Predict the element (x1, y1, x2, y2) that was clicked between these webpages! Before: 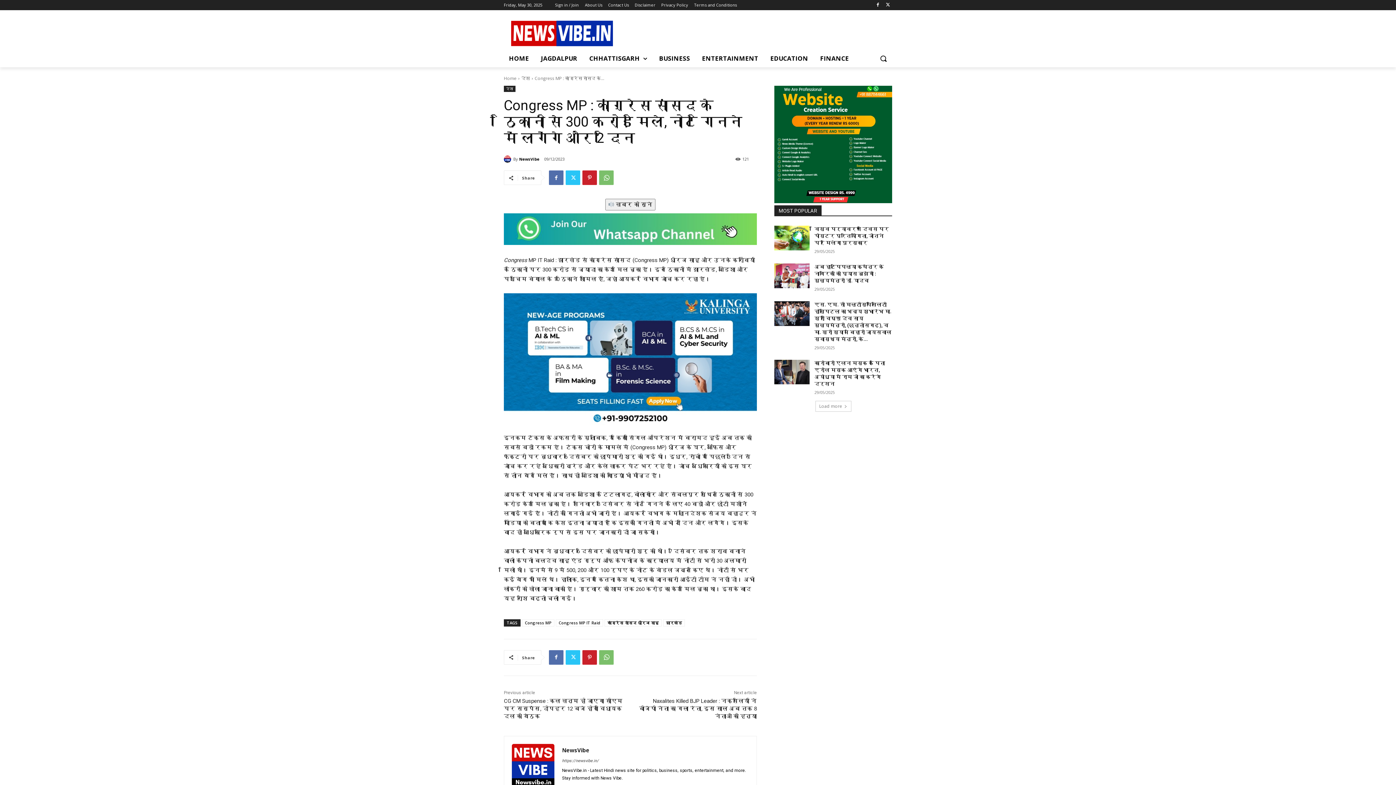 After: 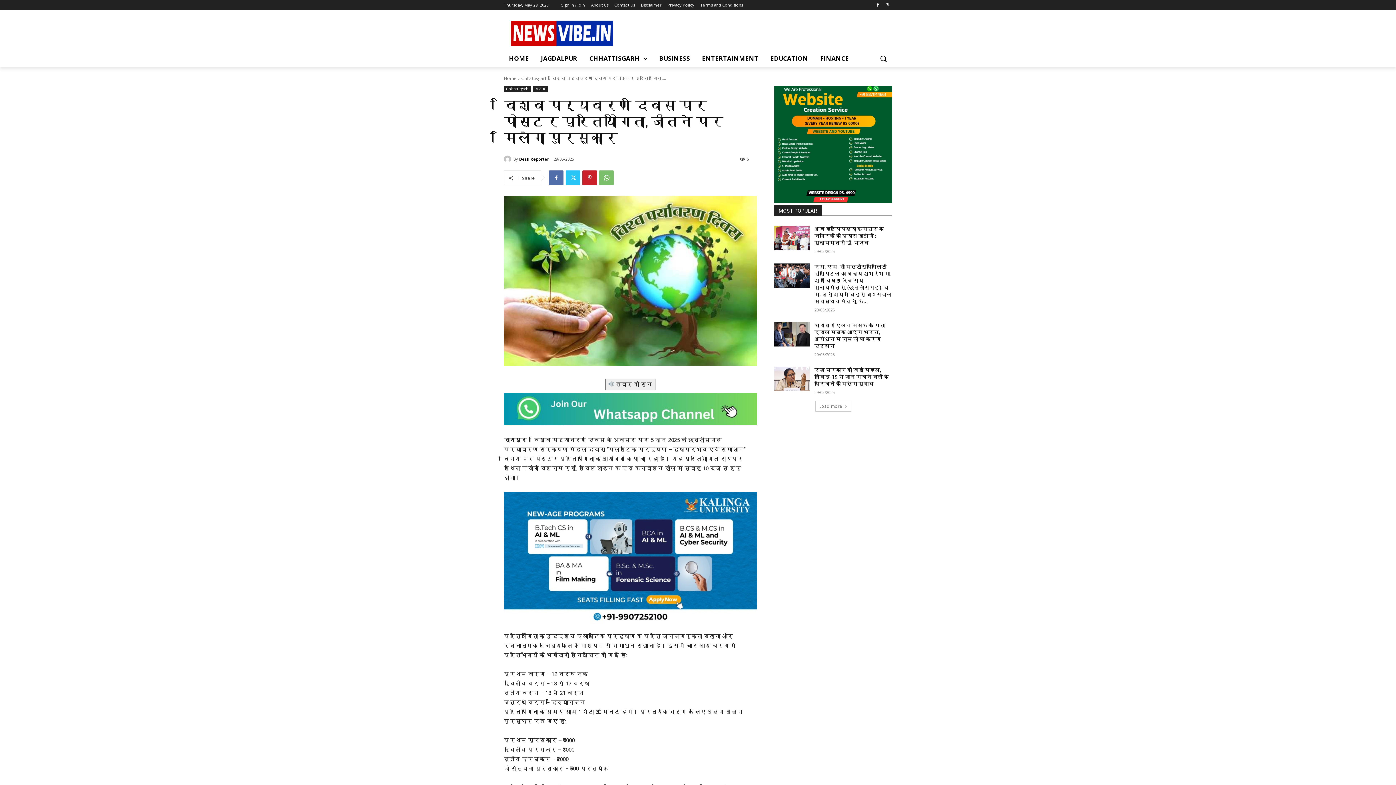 Action: label: विश्व पर्यावरण दिवस पर पोस्टर प्रतियोगिता, जीतने पर मिलेगा पुरस्कार bbox: (814, 226, 889, 245)